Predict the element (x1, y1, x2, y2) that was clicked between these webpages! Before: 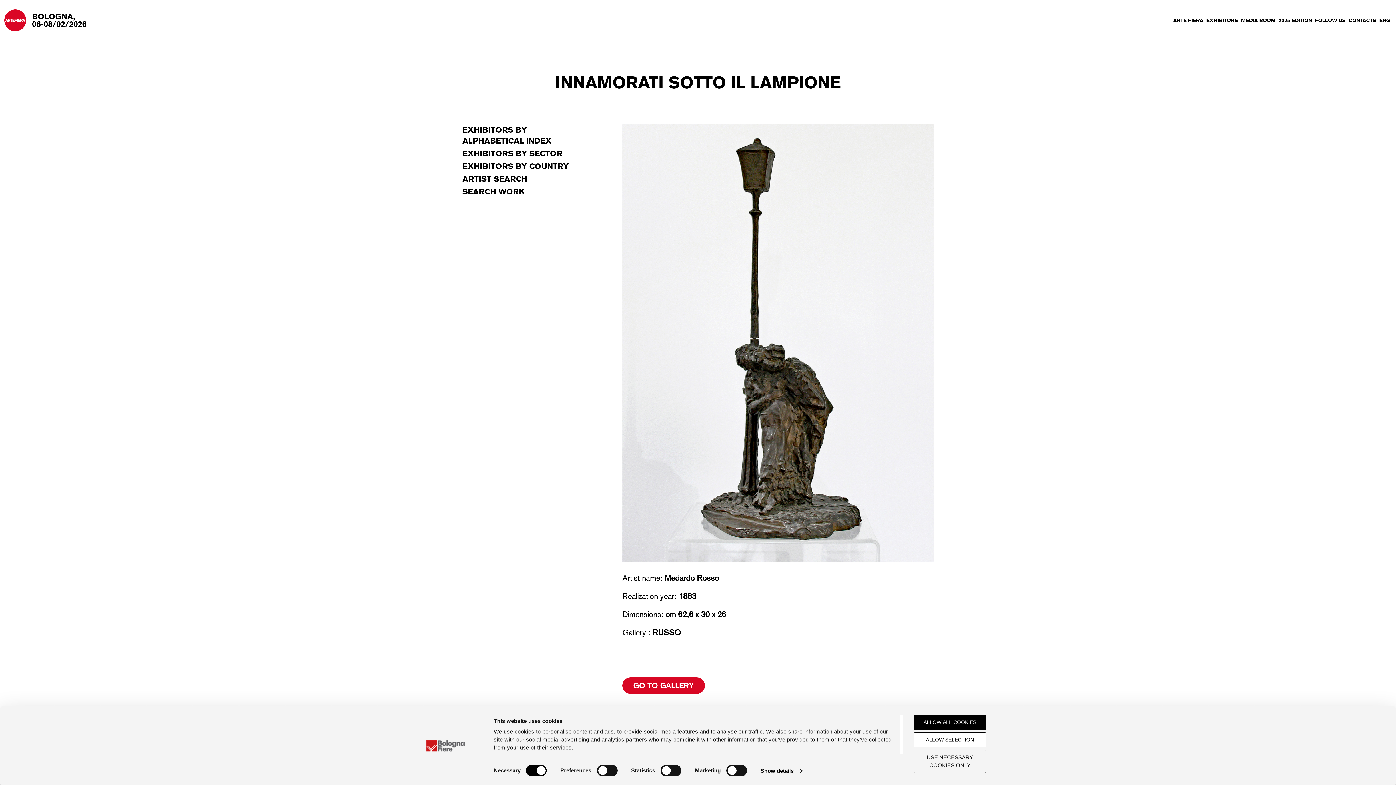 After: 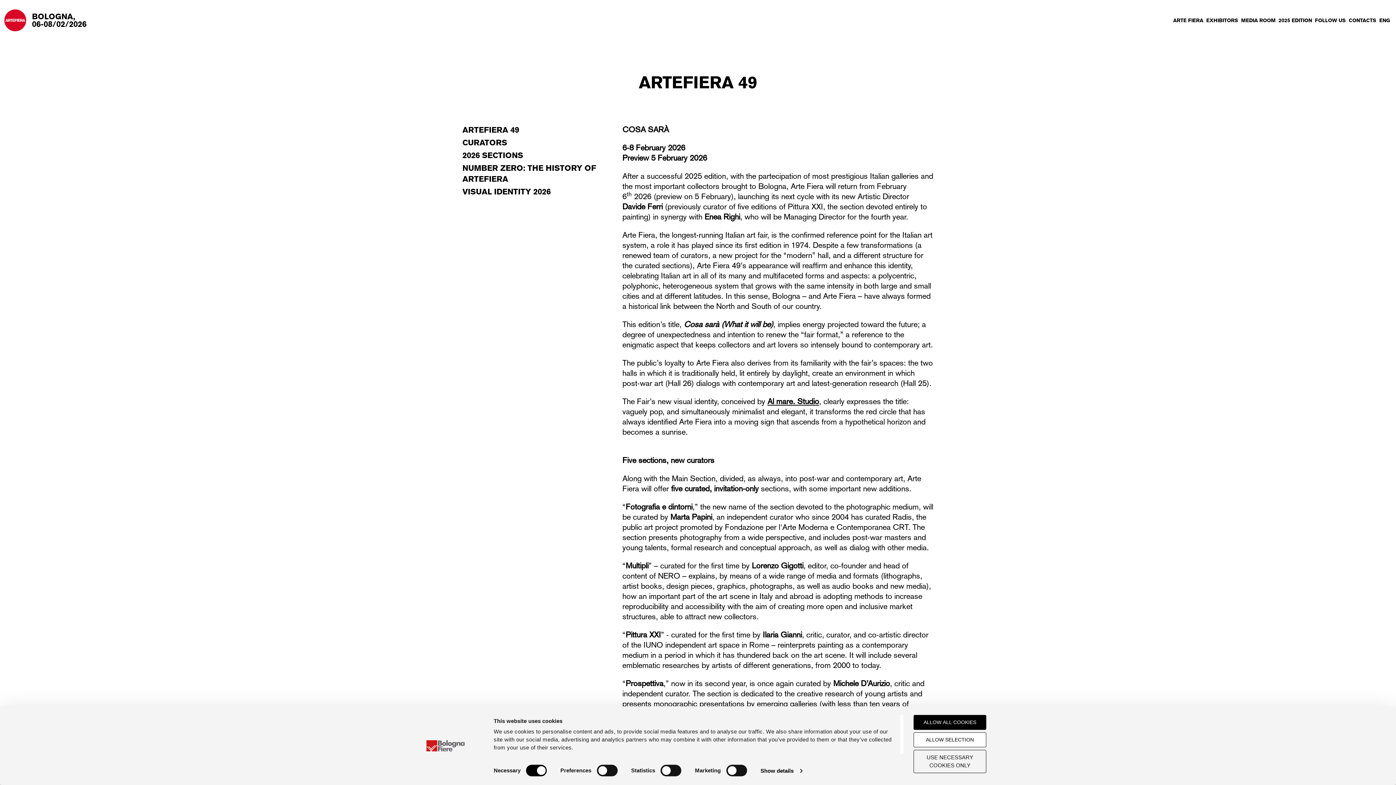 Action: bbox: (1172, 14, 1205, 25) label: ARTE FIERA